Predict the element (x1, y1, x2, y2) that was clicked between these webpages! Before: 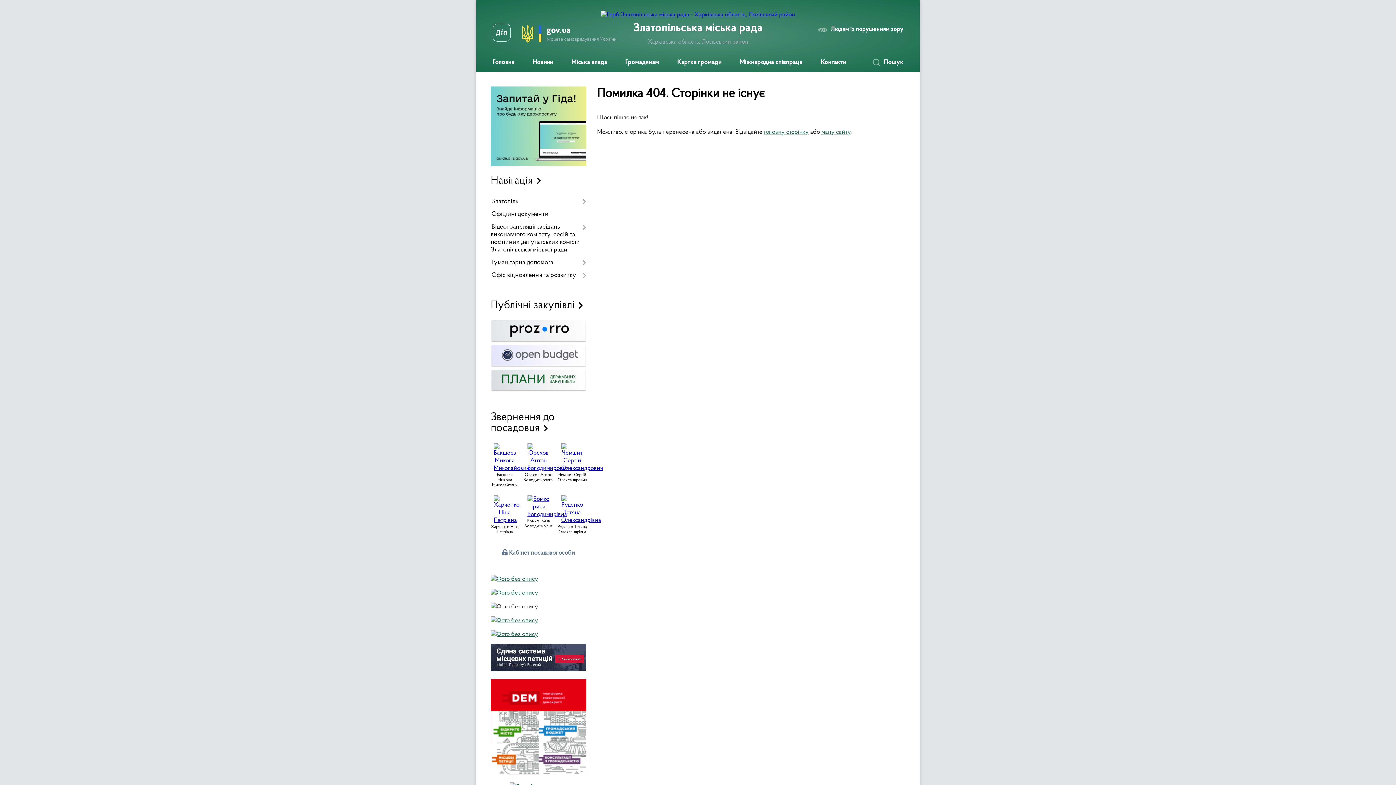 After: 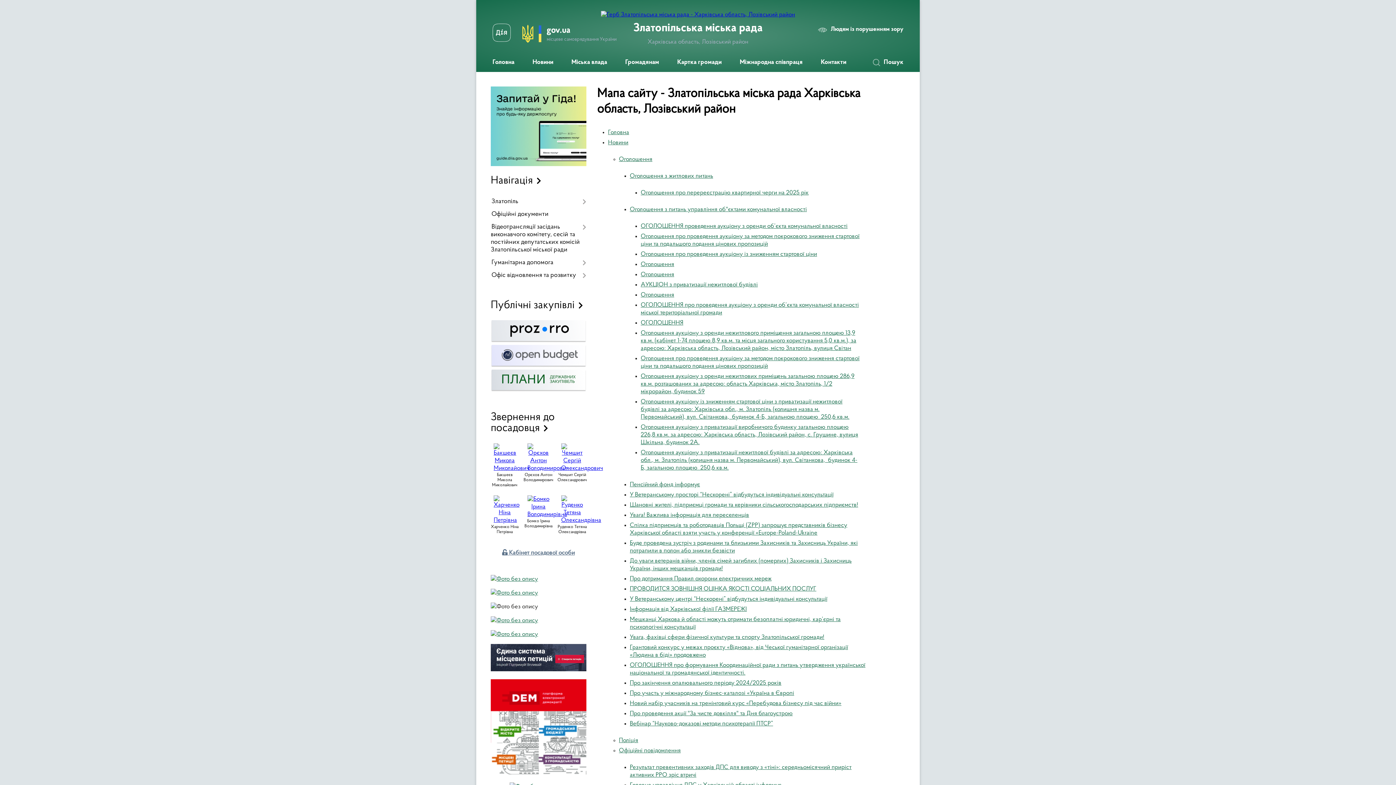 Action: label: мапу сайту bbox: (821, 129, 850, 135)